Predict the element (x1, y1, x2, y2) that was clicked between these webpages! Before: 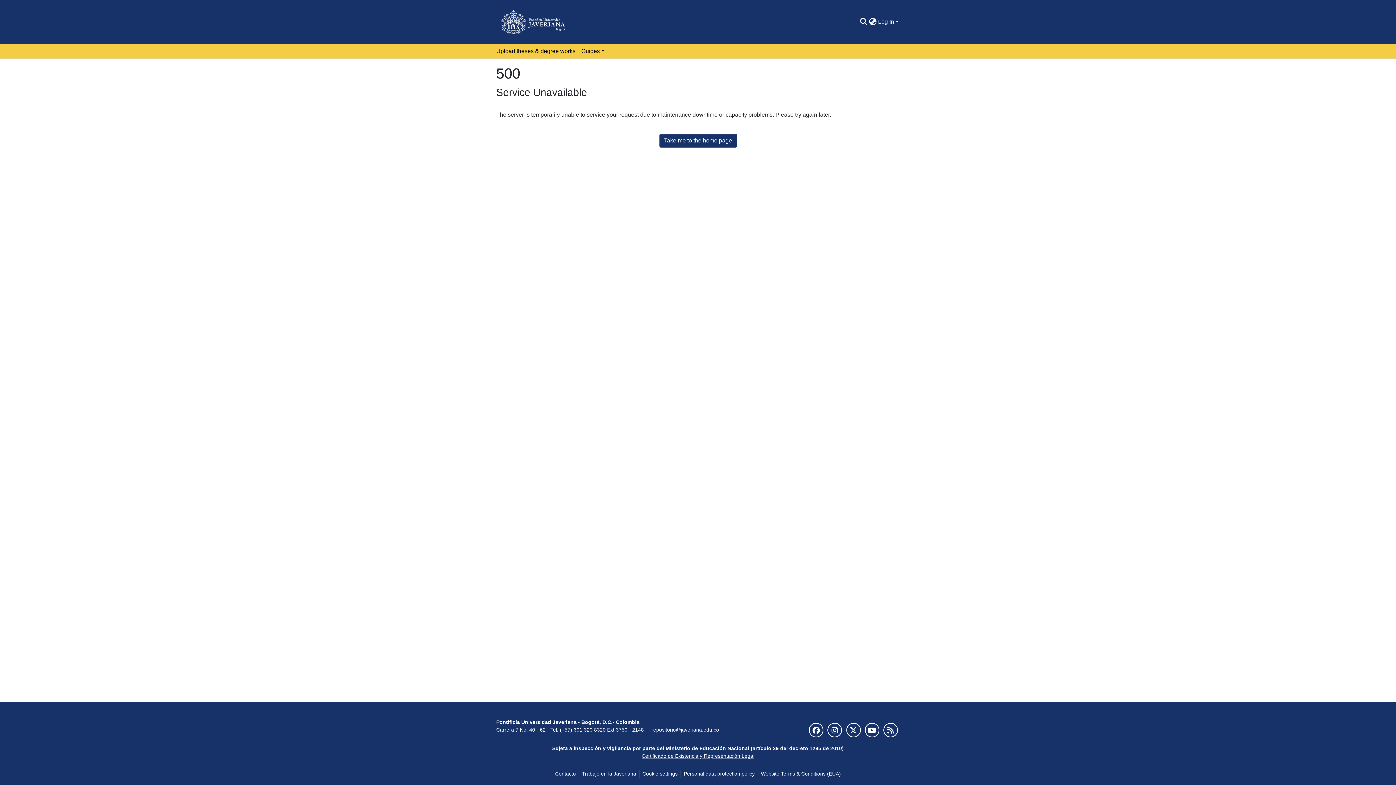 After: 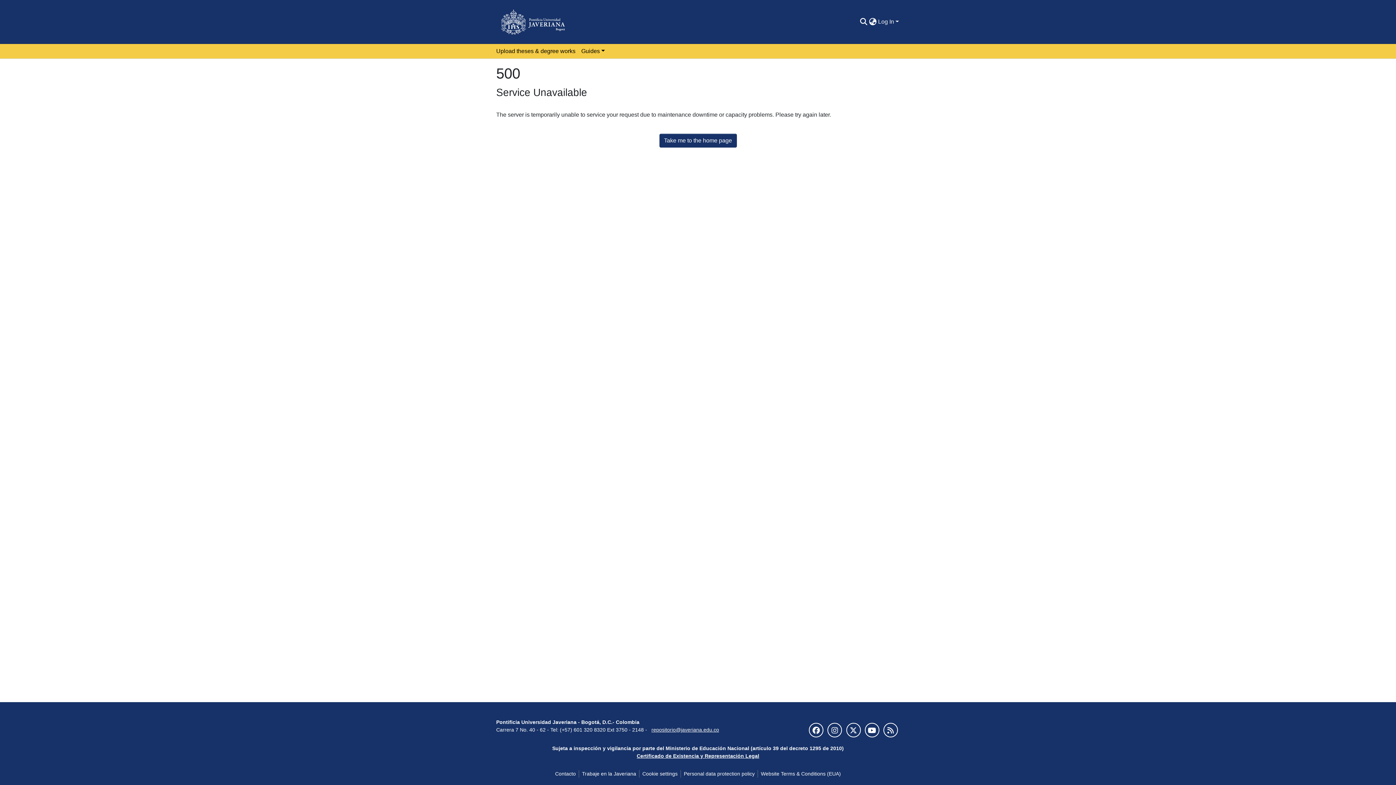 Action: bbox: (641, 753, 754, 759) label: Certificado de Existencia y Representación Legal